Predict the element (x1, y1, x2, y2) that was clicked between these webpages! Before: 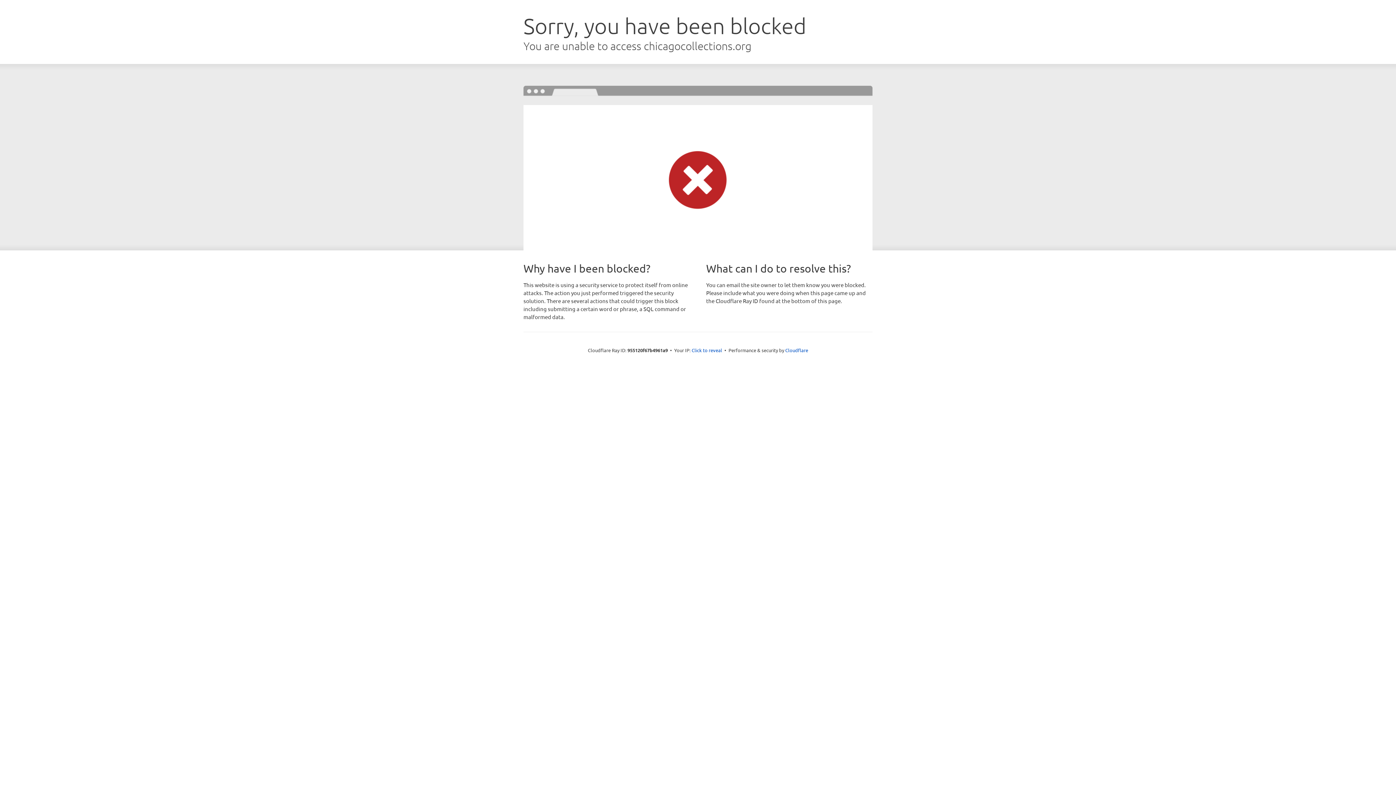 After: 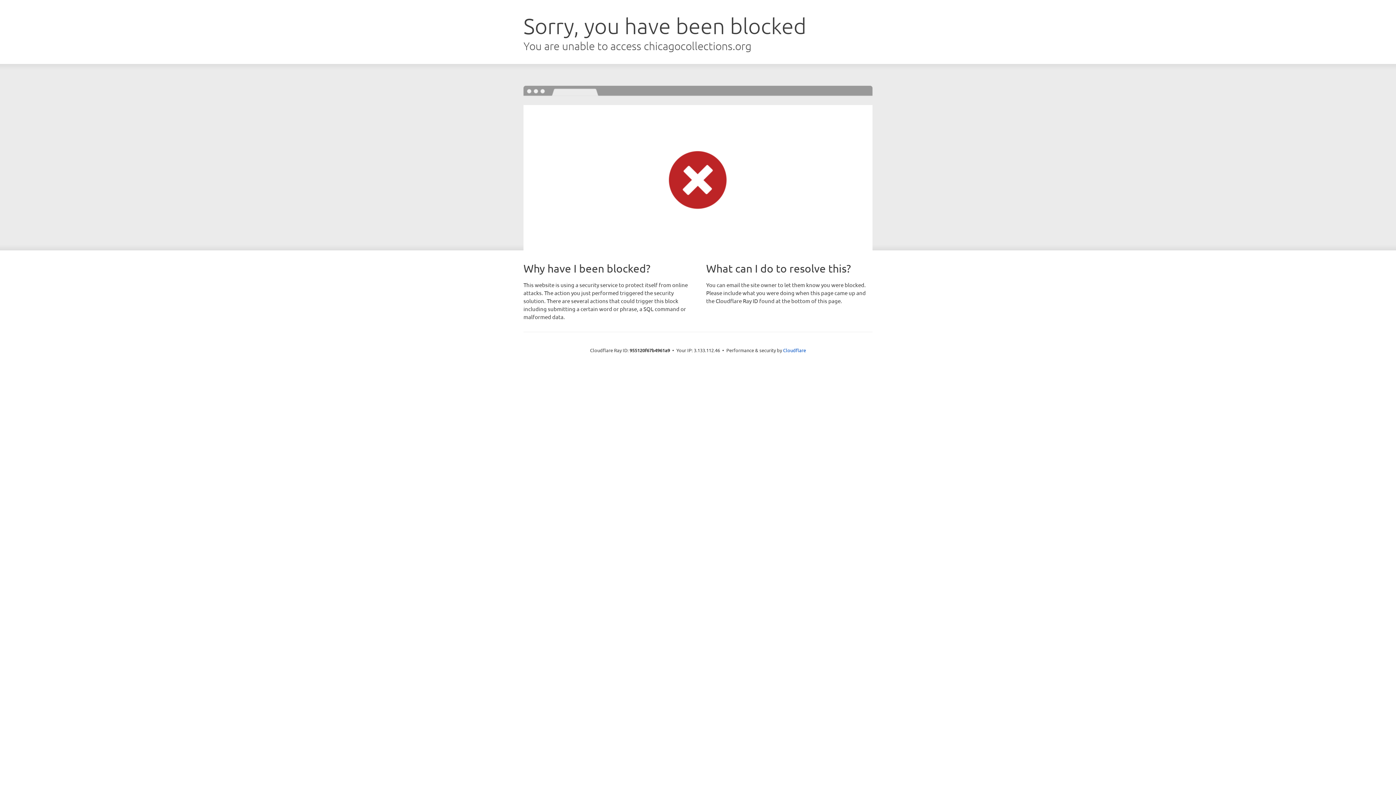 Action: label: Click to reveal bbox: (691, 346, 722, 353)